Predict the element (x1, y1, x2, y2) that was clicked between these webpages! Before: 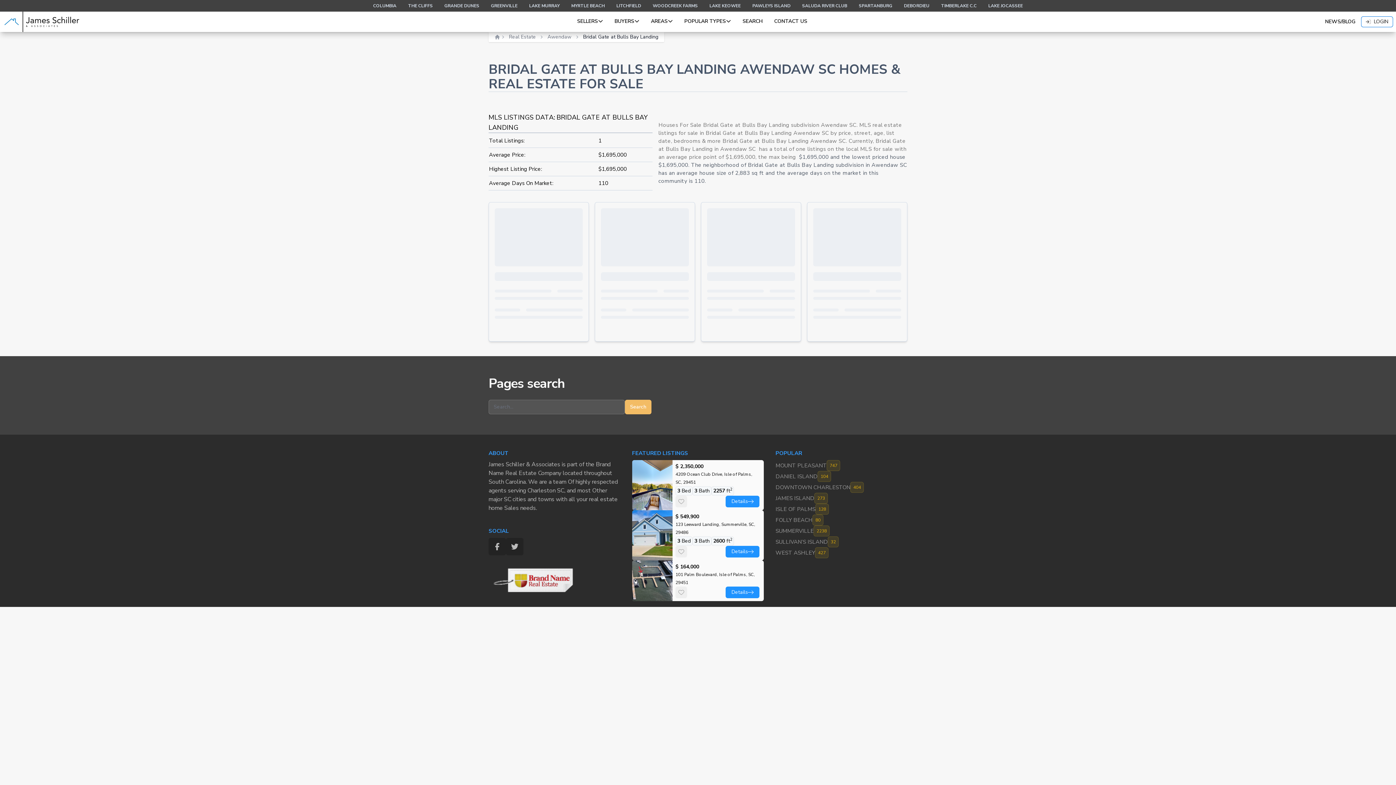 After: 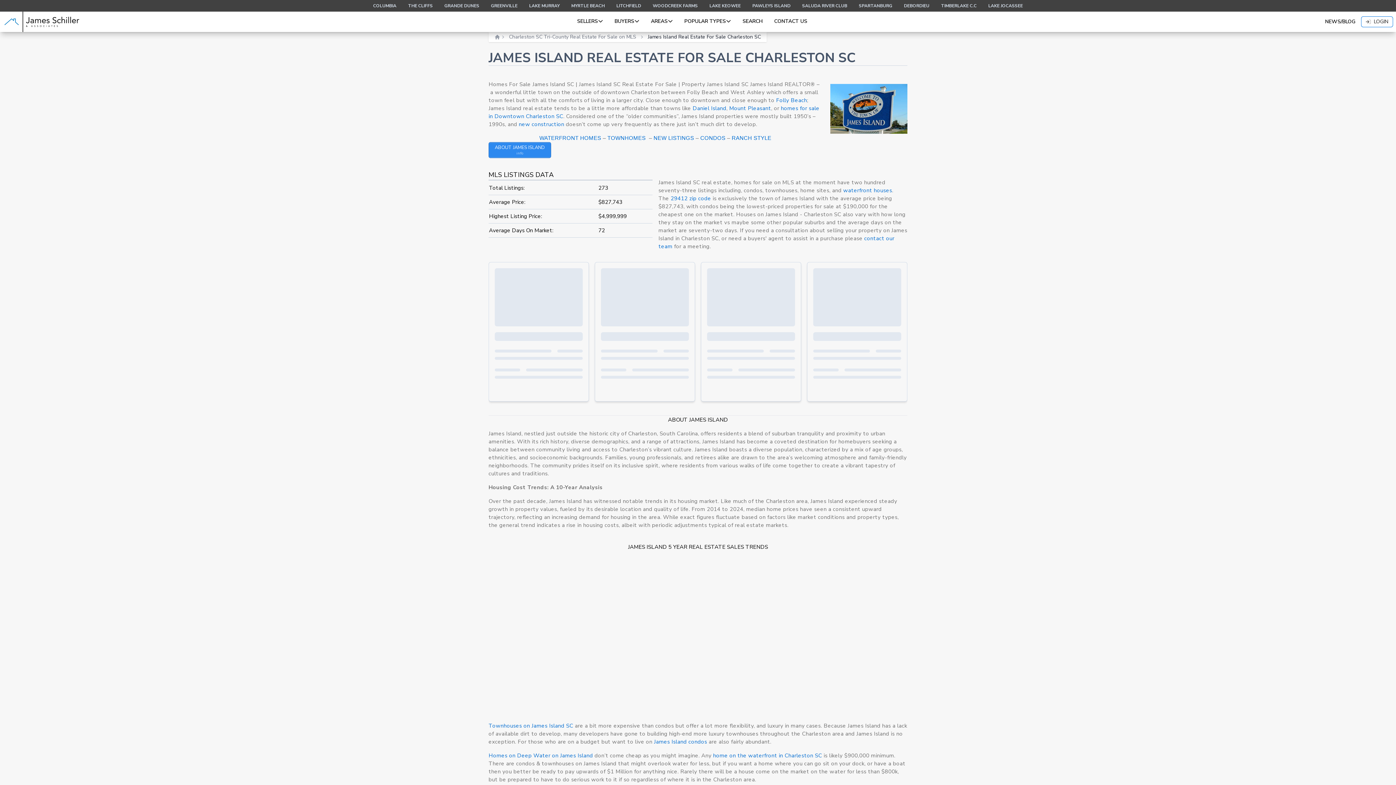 Action: bbox: (775, 493, 907, 504) label: JAMES ISLAND
273